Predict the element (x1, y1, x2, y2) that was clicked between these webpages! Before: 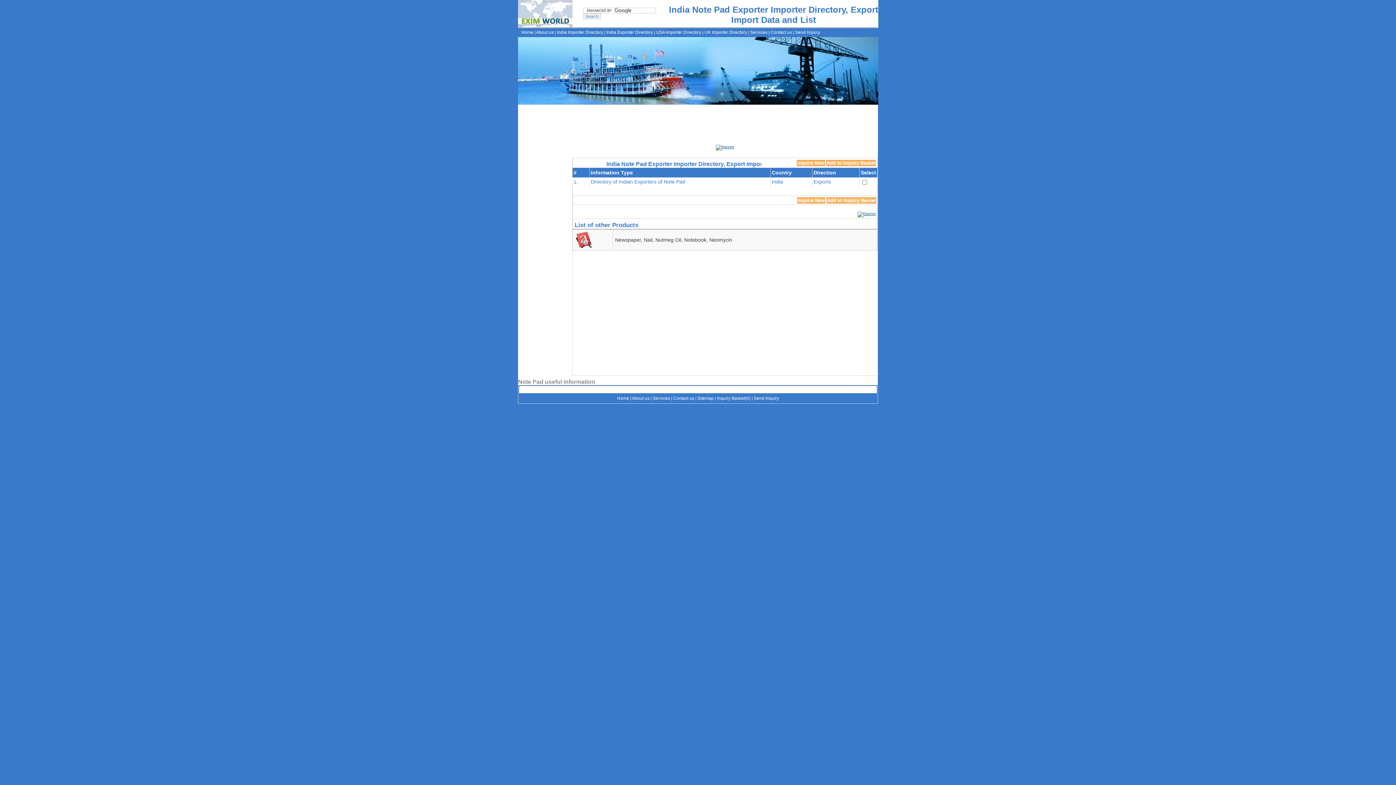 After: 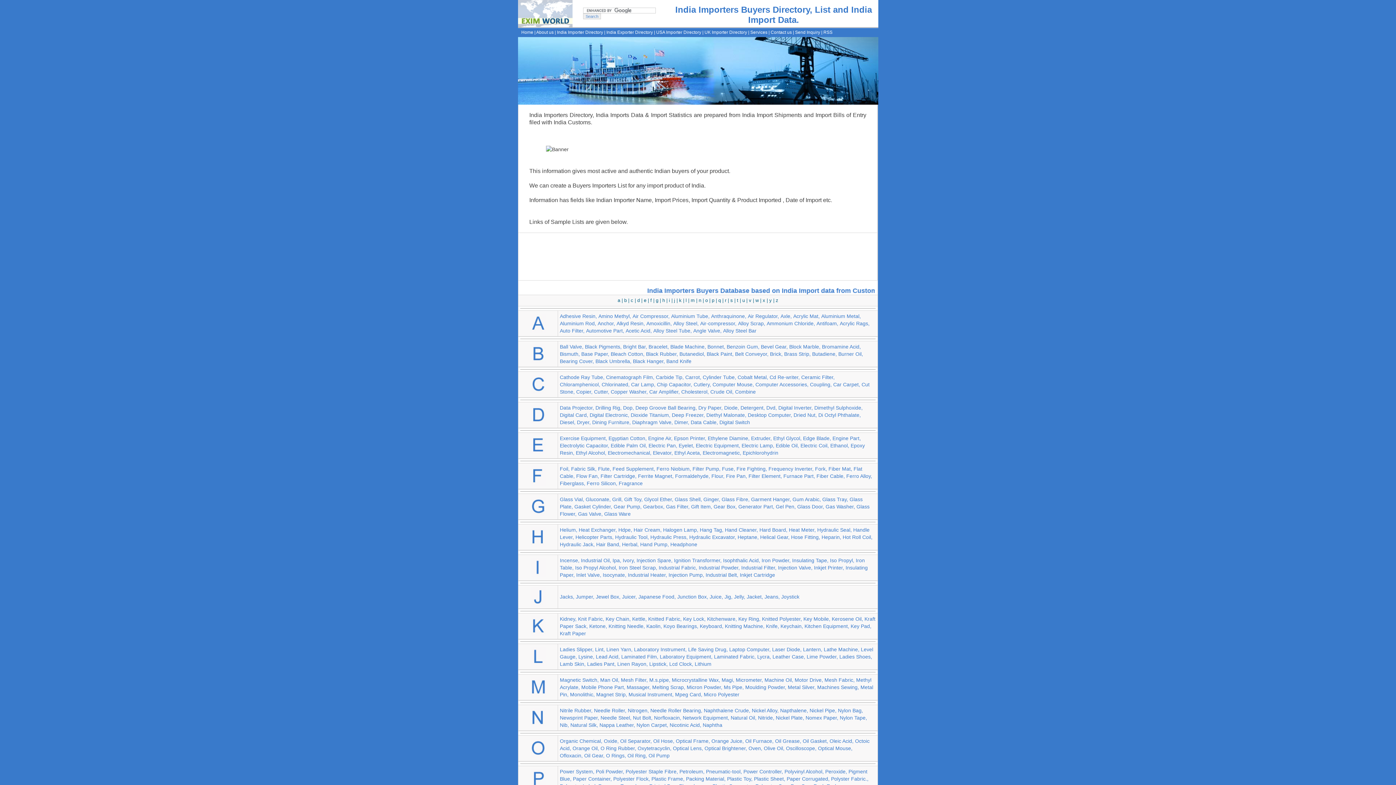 Action: label: India Importer Directory bbox: (557, 29, 603, 34)